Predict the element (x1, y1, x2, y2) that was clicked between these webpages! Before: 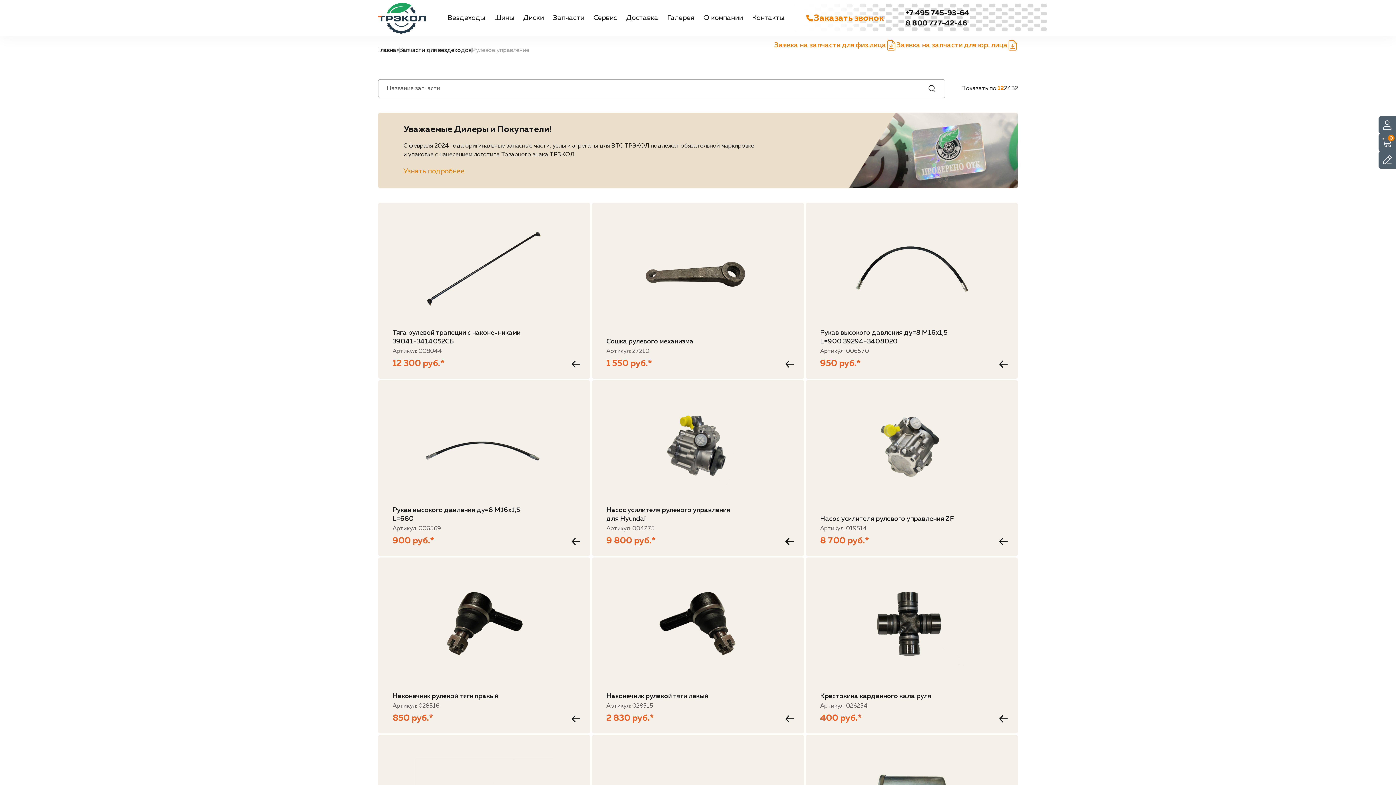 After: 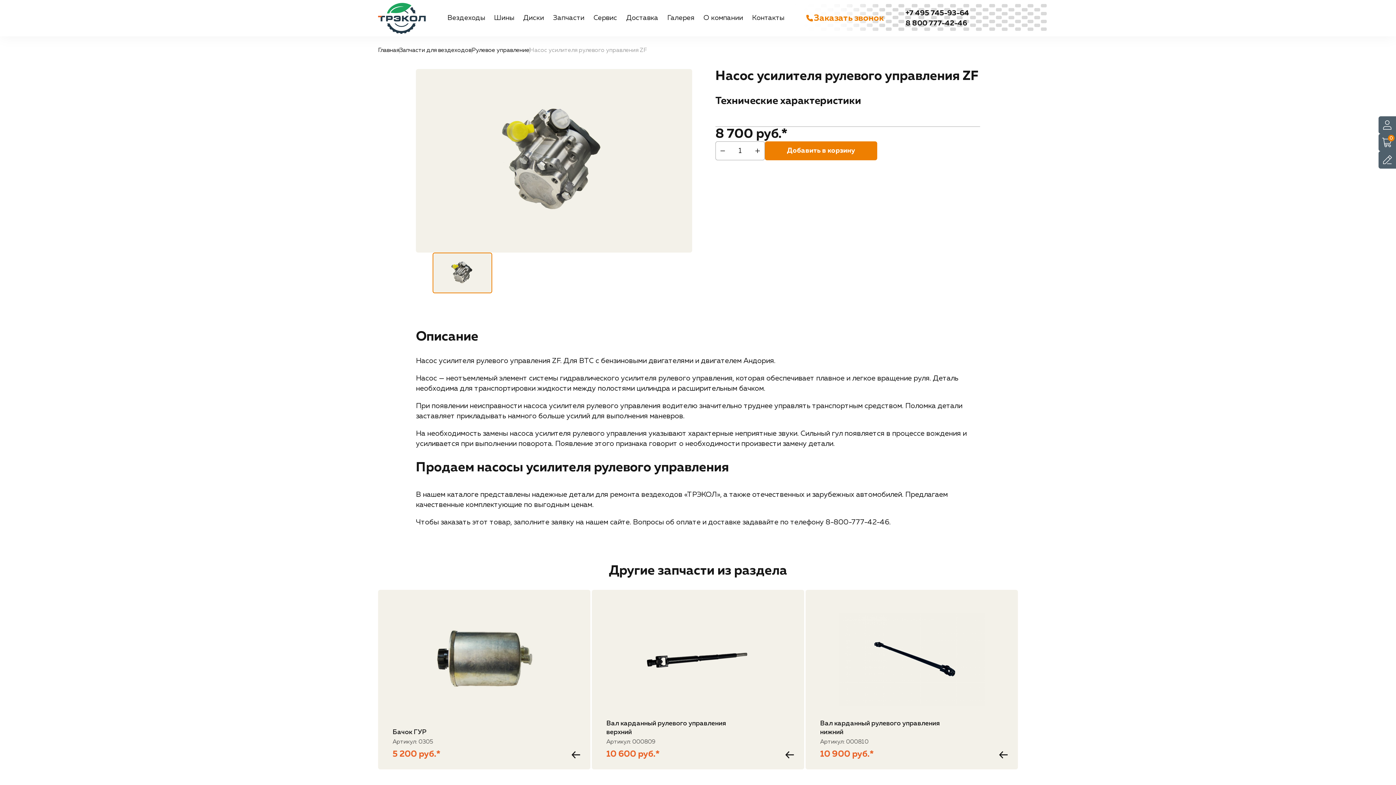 Action: label: Насос усилителя рулевого управления ZF
Артикул: 019514
8 700 руб.* bbox: (805, 380, 1018, 556)